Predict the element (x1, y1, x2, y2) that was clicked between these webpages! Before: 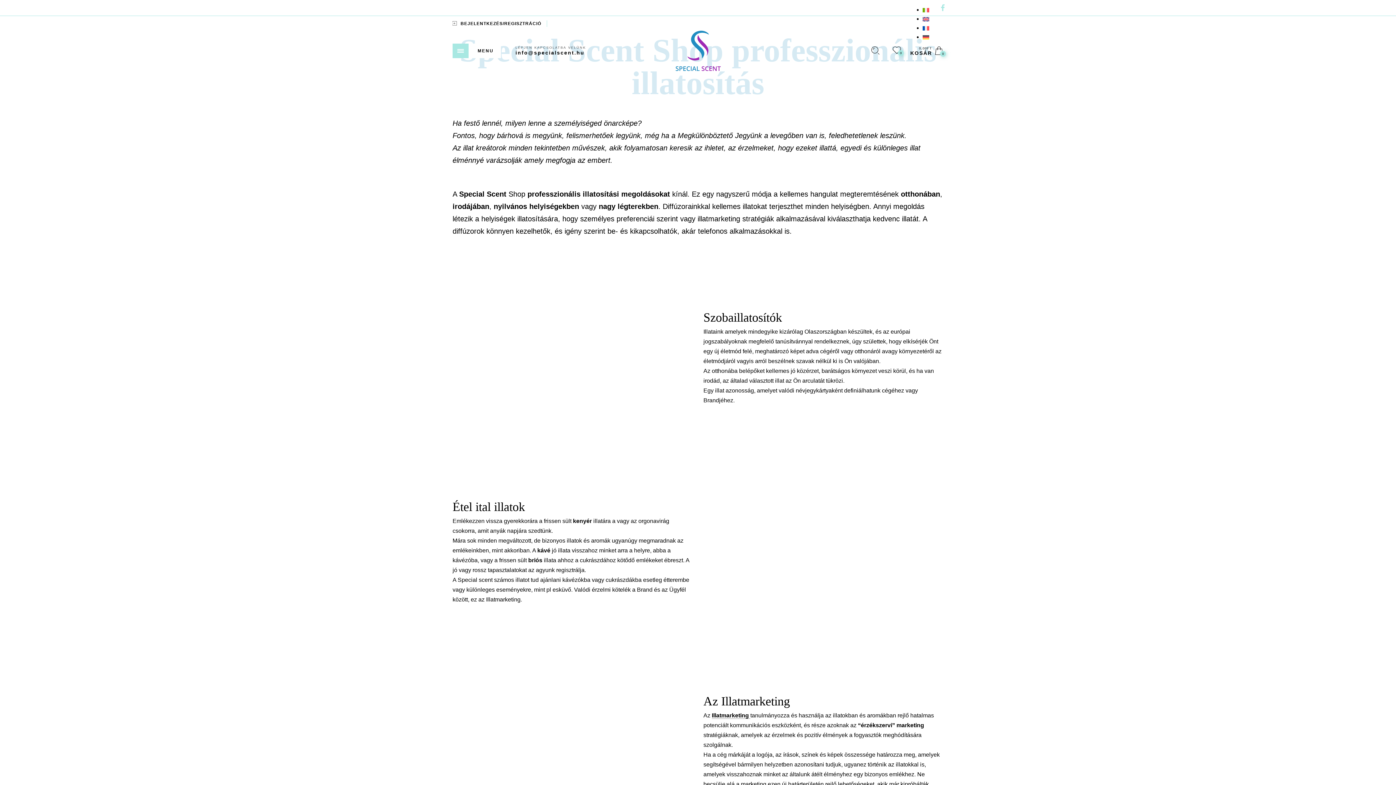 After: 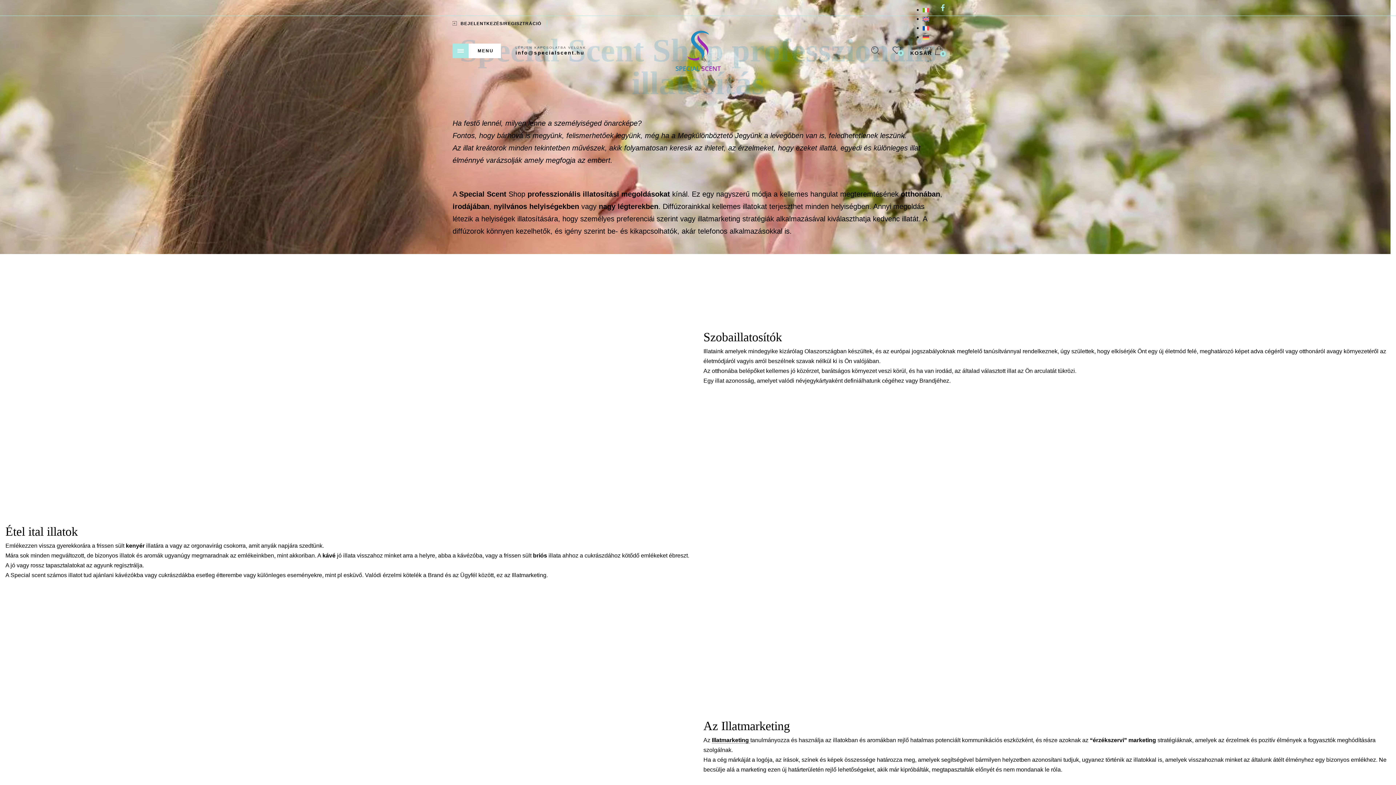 Action: bbox: (871, 46, 880, 55)